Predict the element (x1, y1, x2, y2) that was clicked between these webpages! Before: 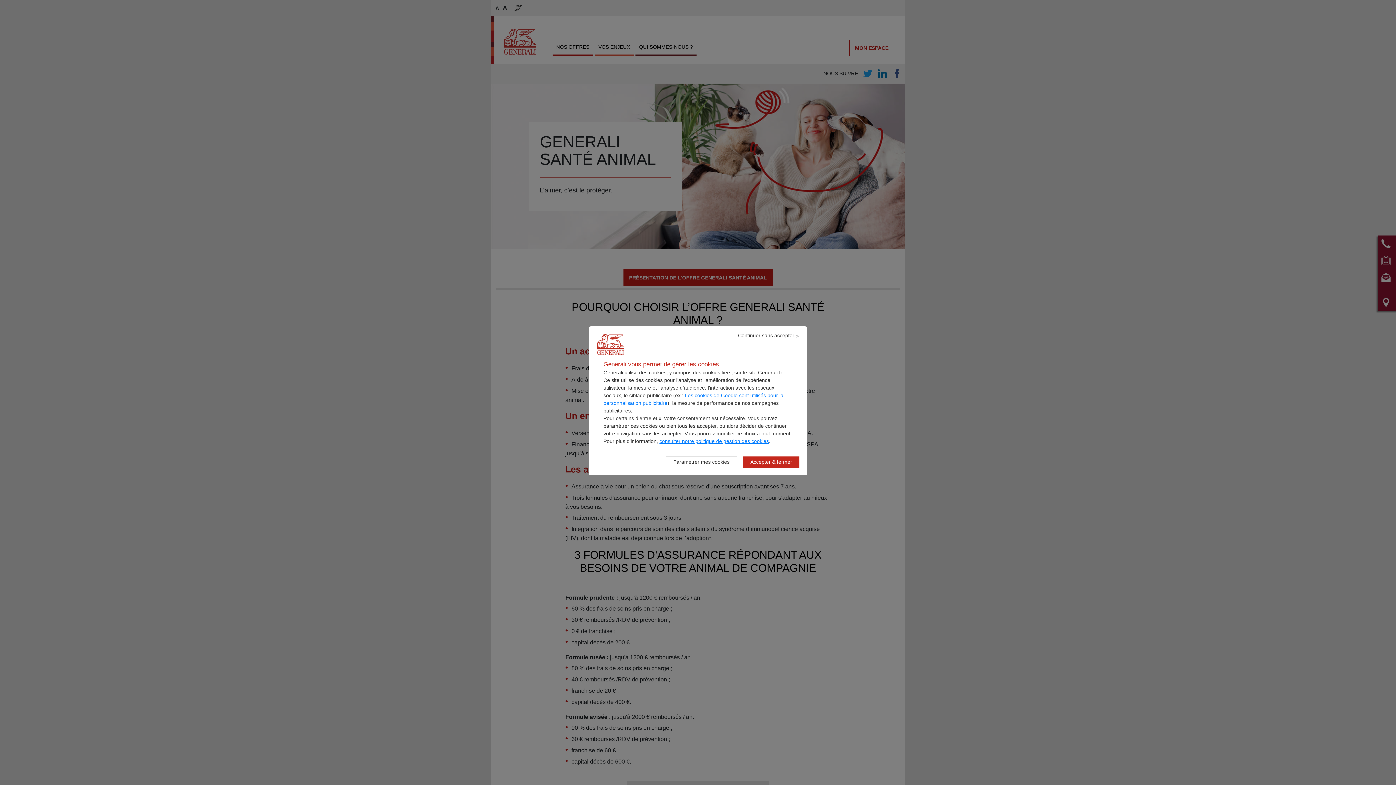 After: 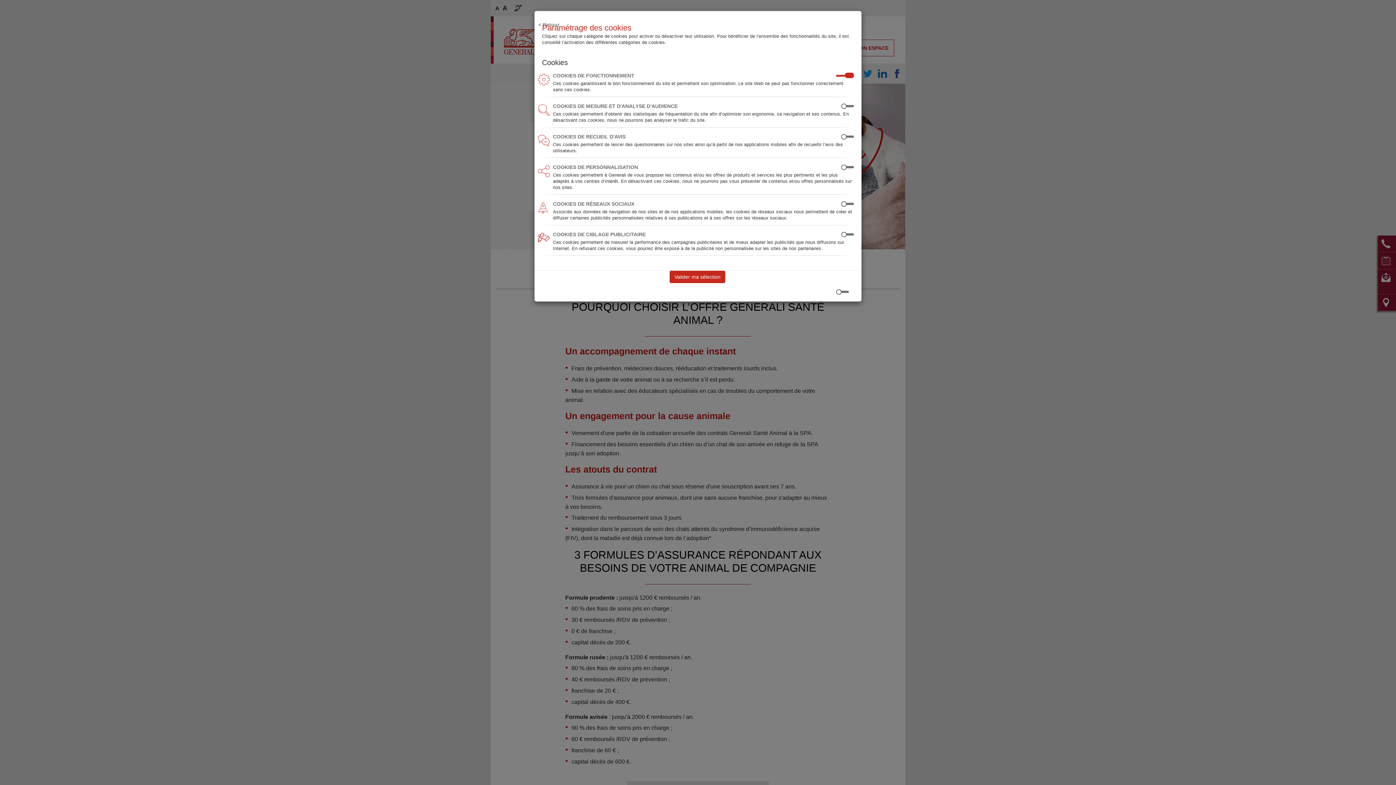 Action: label: Paramétrer mes cookies bbox: (665, 456, 737, 468)